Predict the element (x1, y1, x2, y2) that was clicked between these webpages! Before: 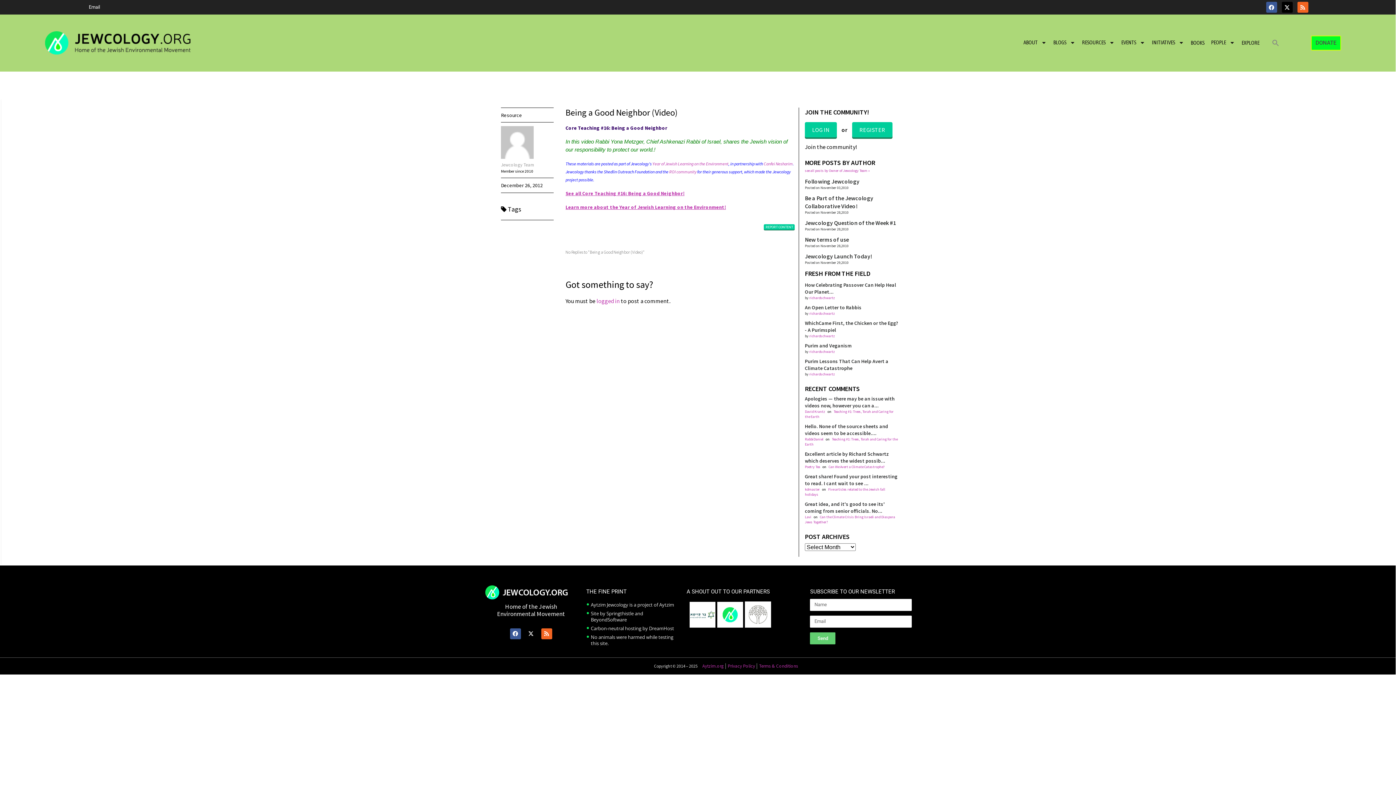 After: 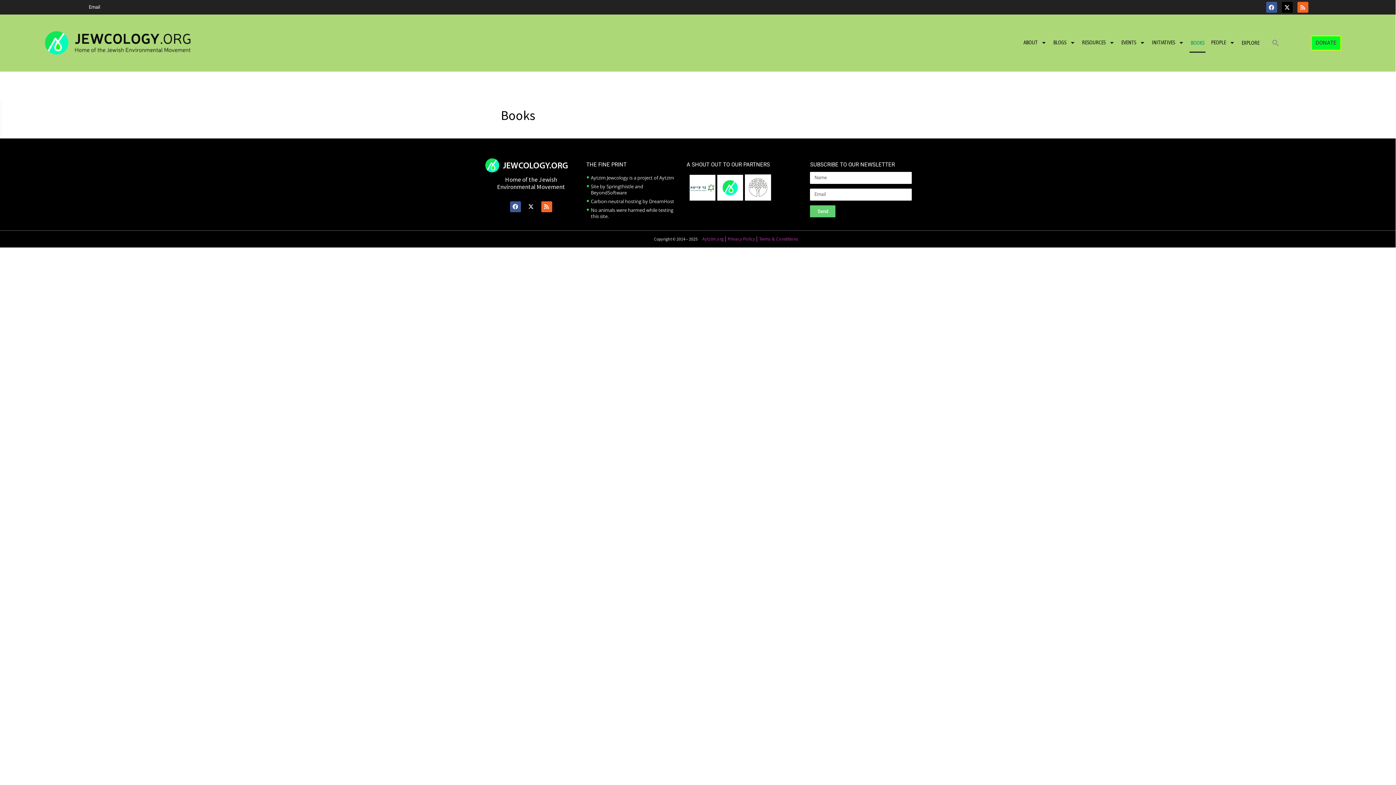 Action: label: BOOKS bbox: (1189, 33, 1205, 52)